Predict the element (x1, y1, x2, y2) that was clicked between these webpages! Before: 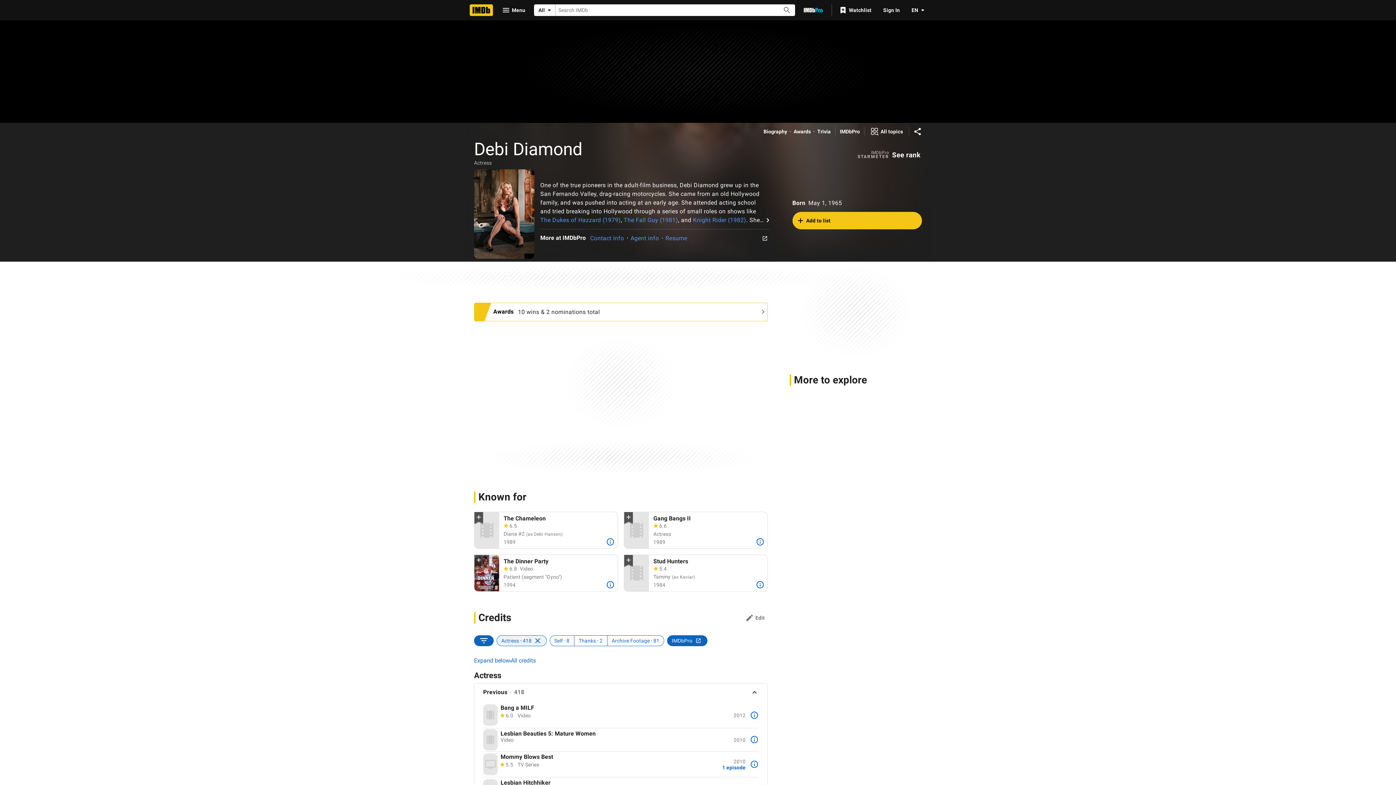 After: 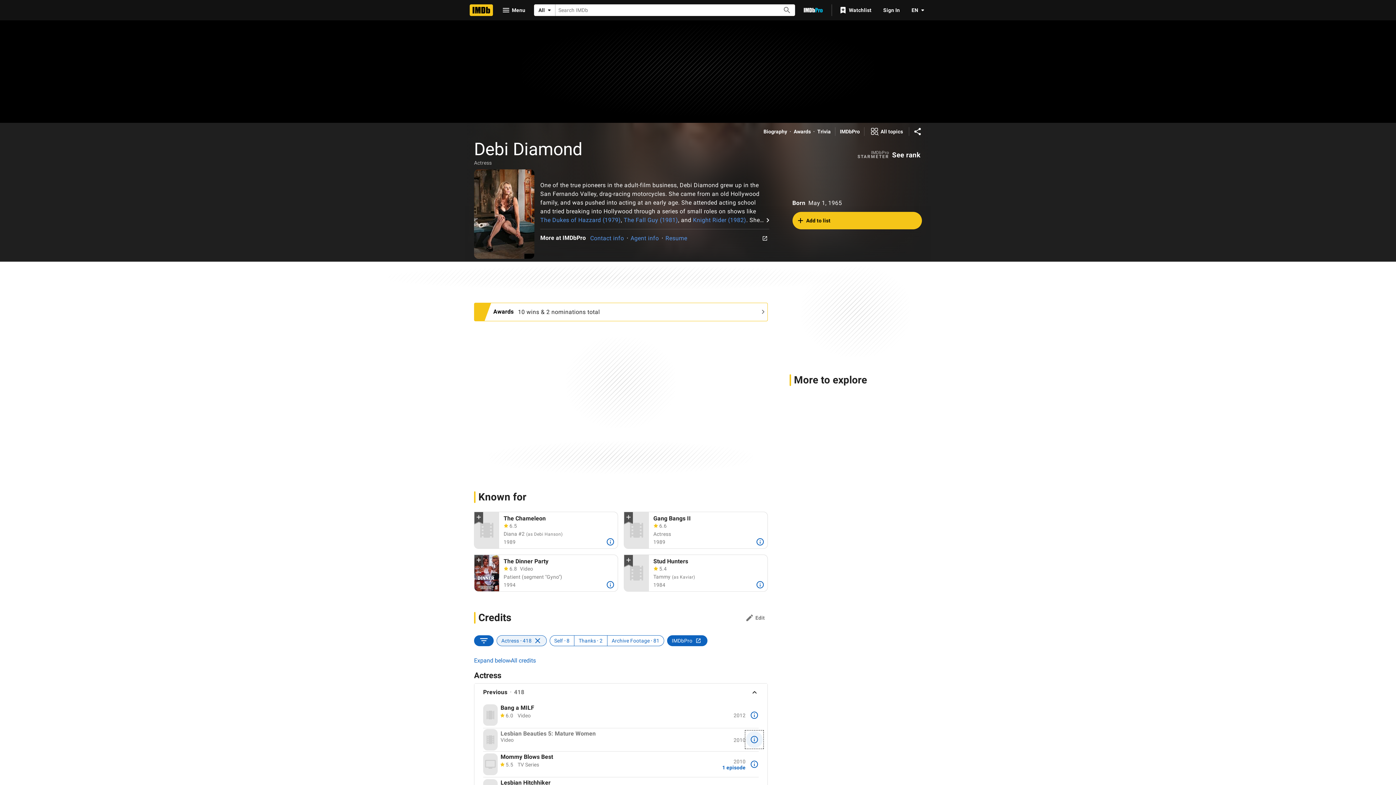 Action: bbox: (745, 731, 763, 748) label: More